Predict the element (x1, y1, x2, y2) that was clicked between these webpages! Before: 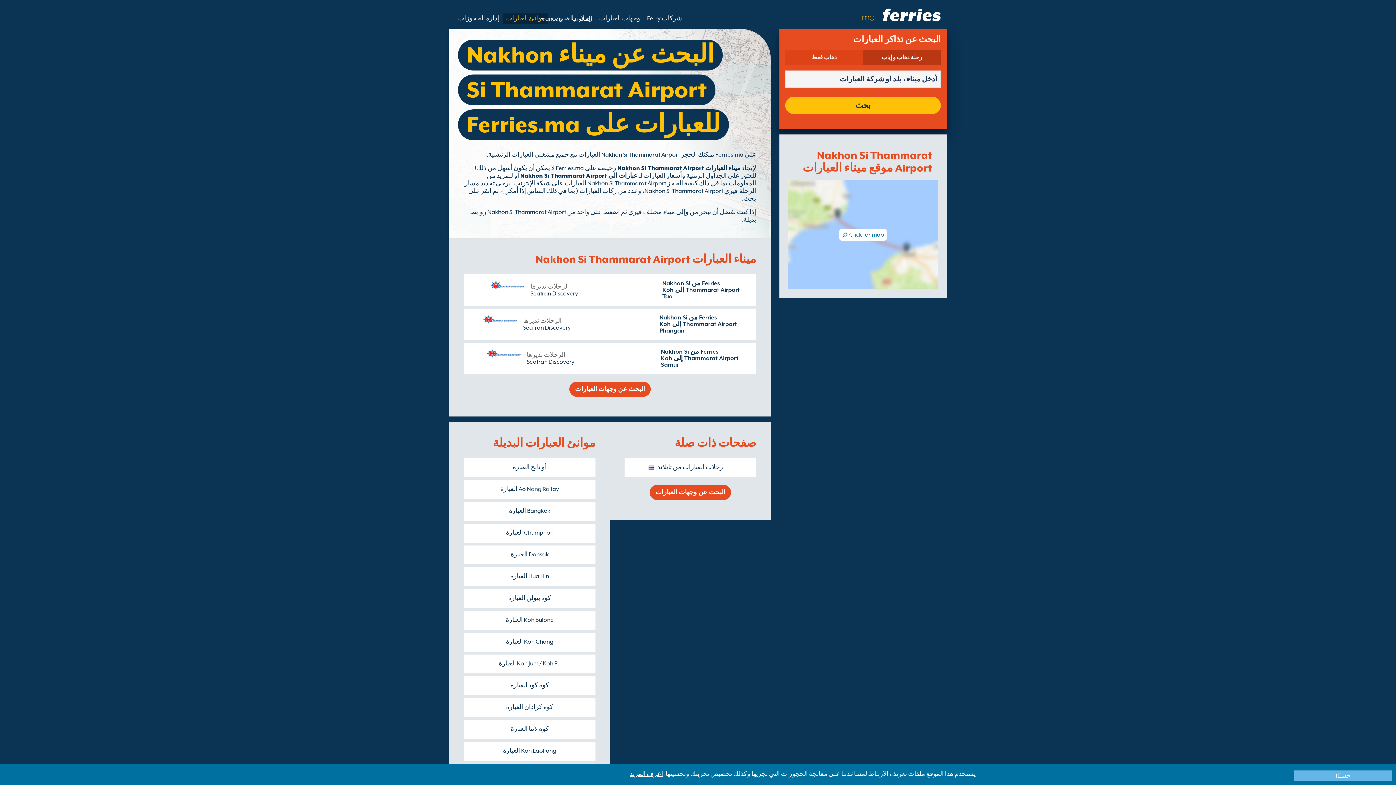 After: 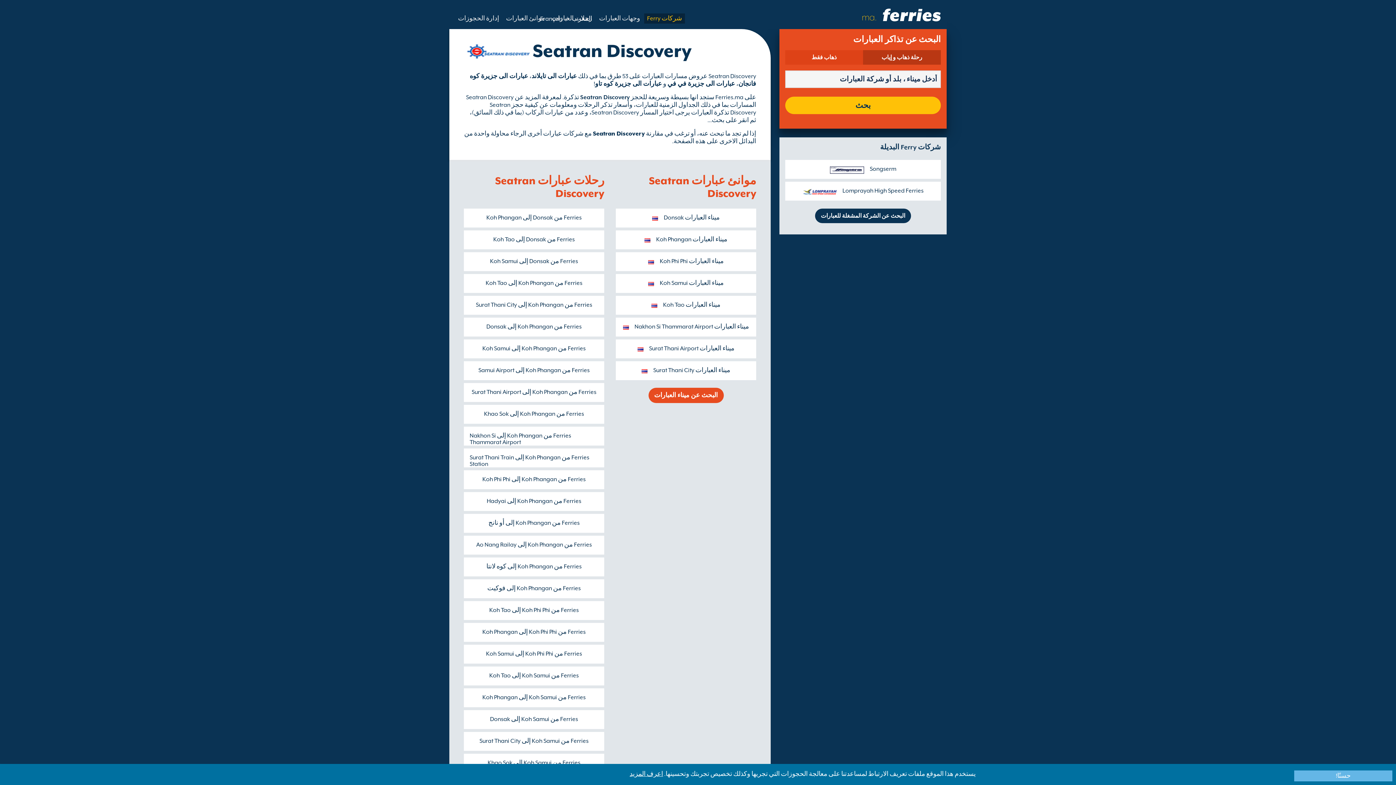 Action: label: Seatran Discovery bbox: (526, 358, 661, 365)